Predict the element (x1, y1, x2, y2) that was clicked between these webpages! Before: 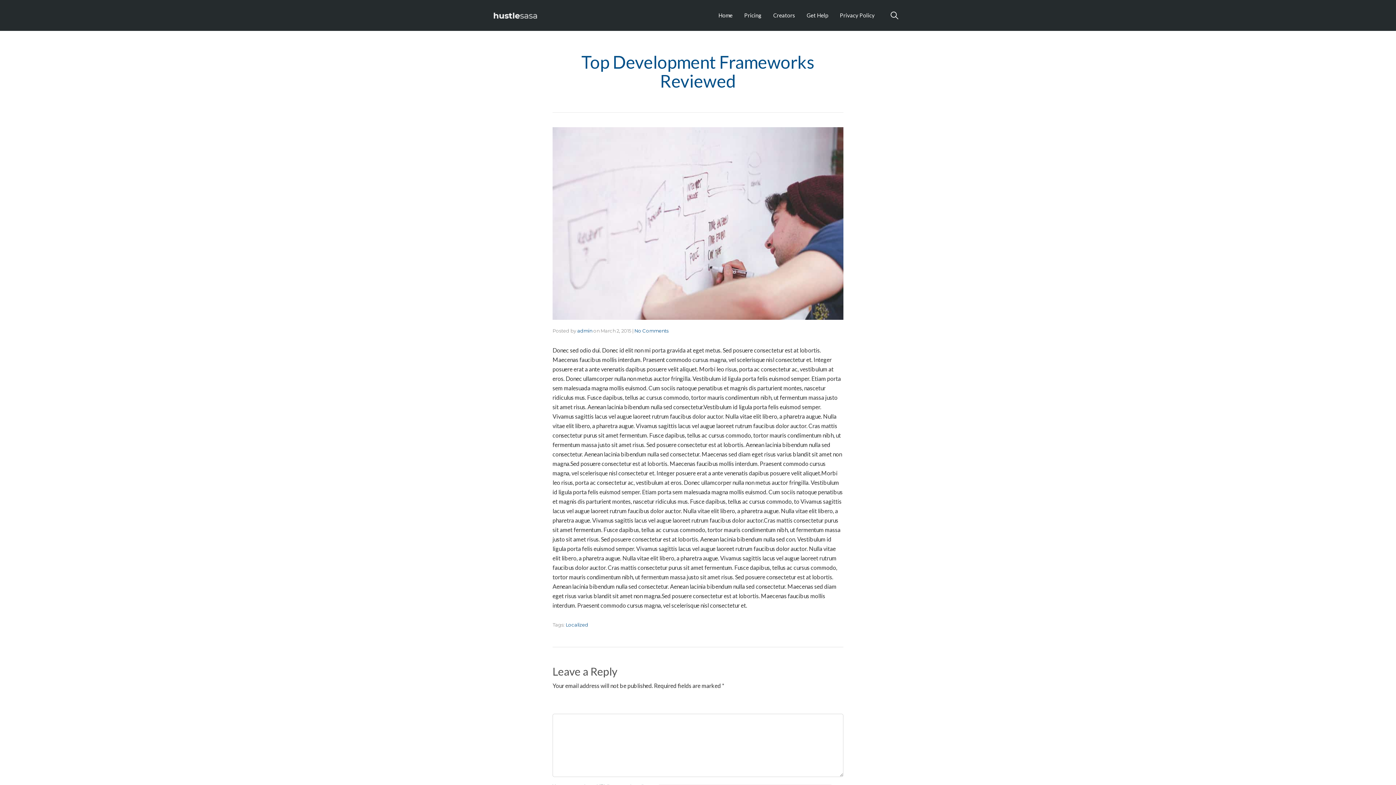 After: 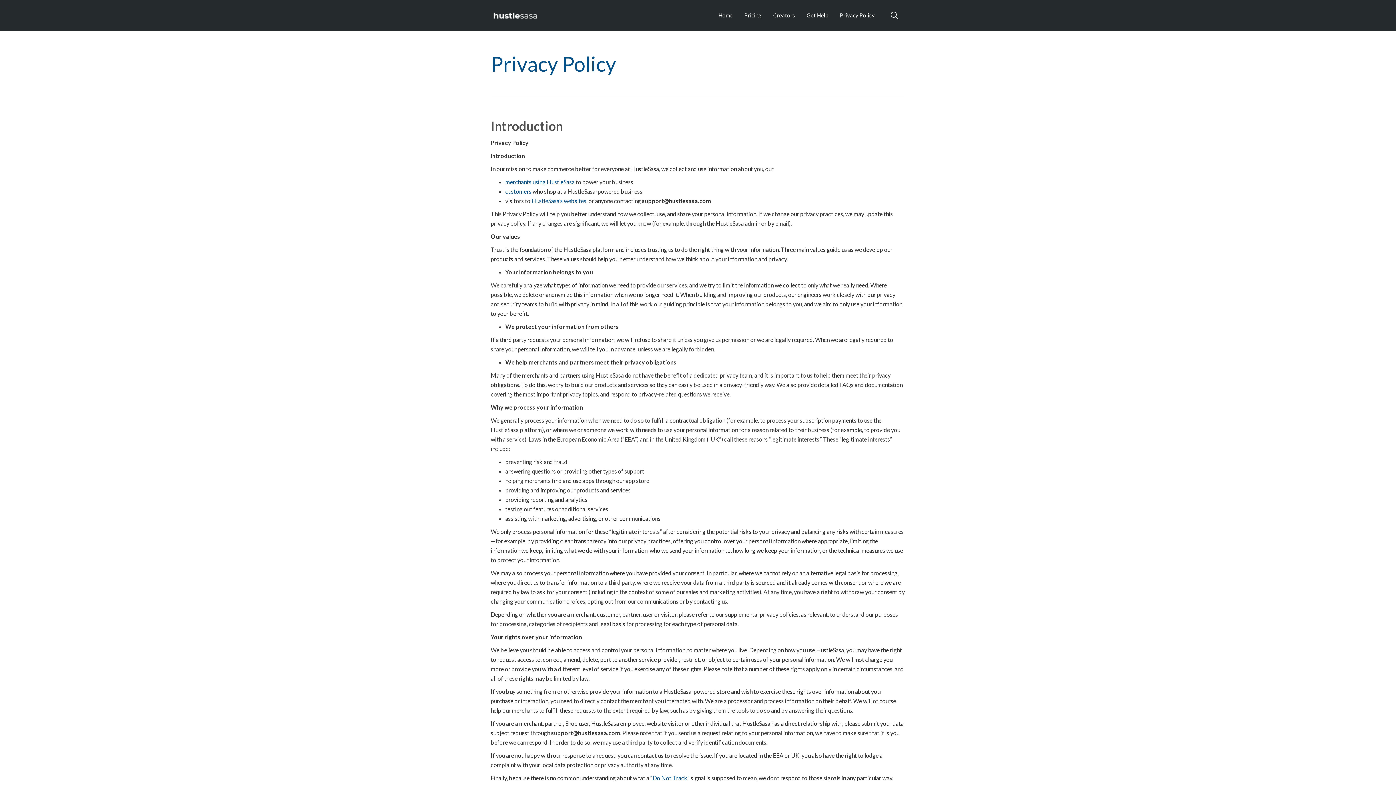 Action: bbox: (833, 7, 881, 23) label: Privacy Policy